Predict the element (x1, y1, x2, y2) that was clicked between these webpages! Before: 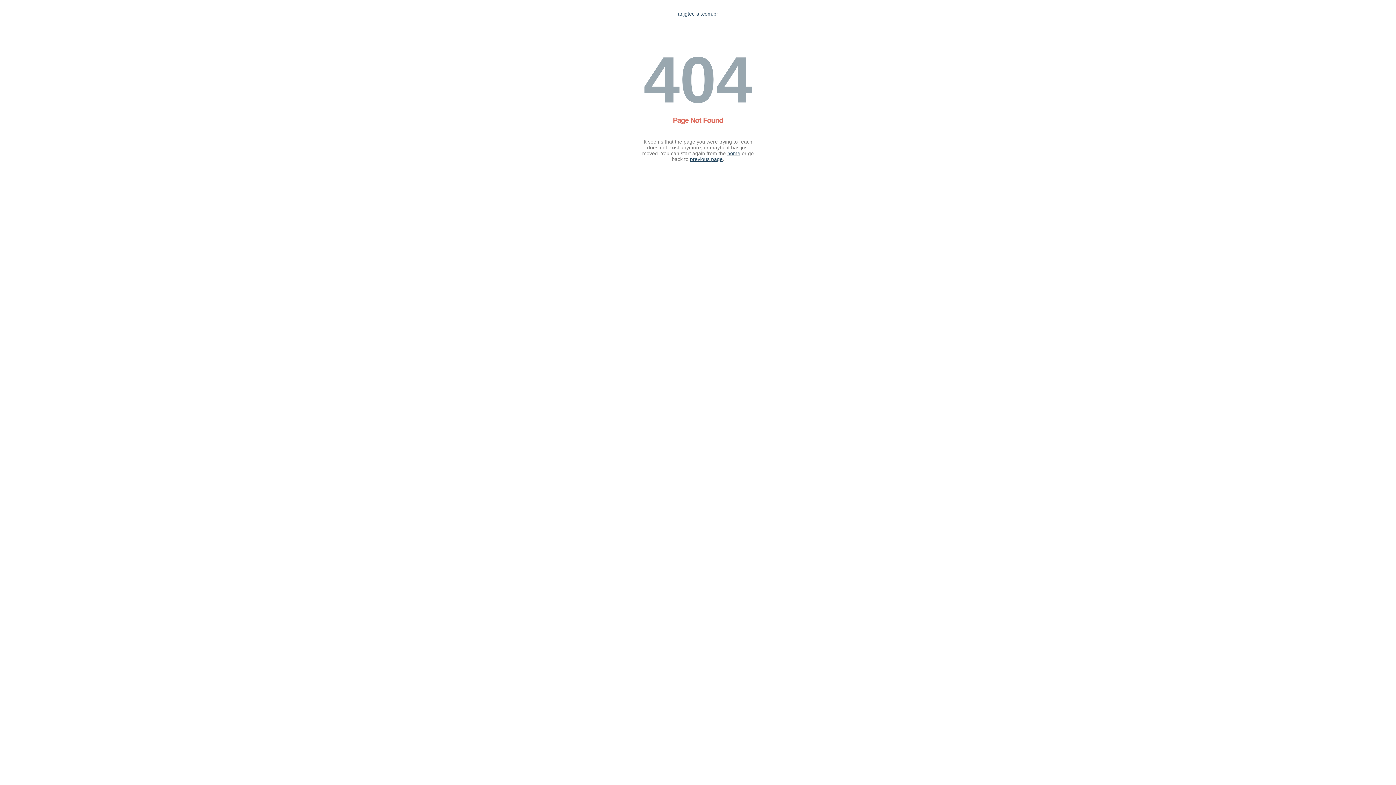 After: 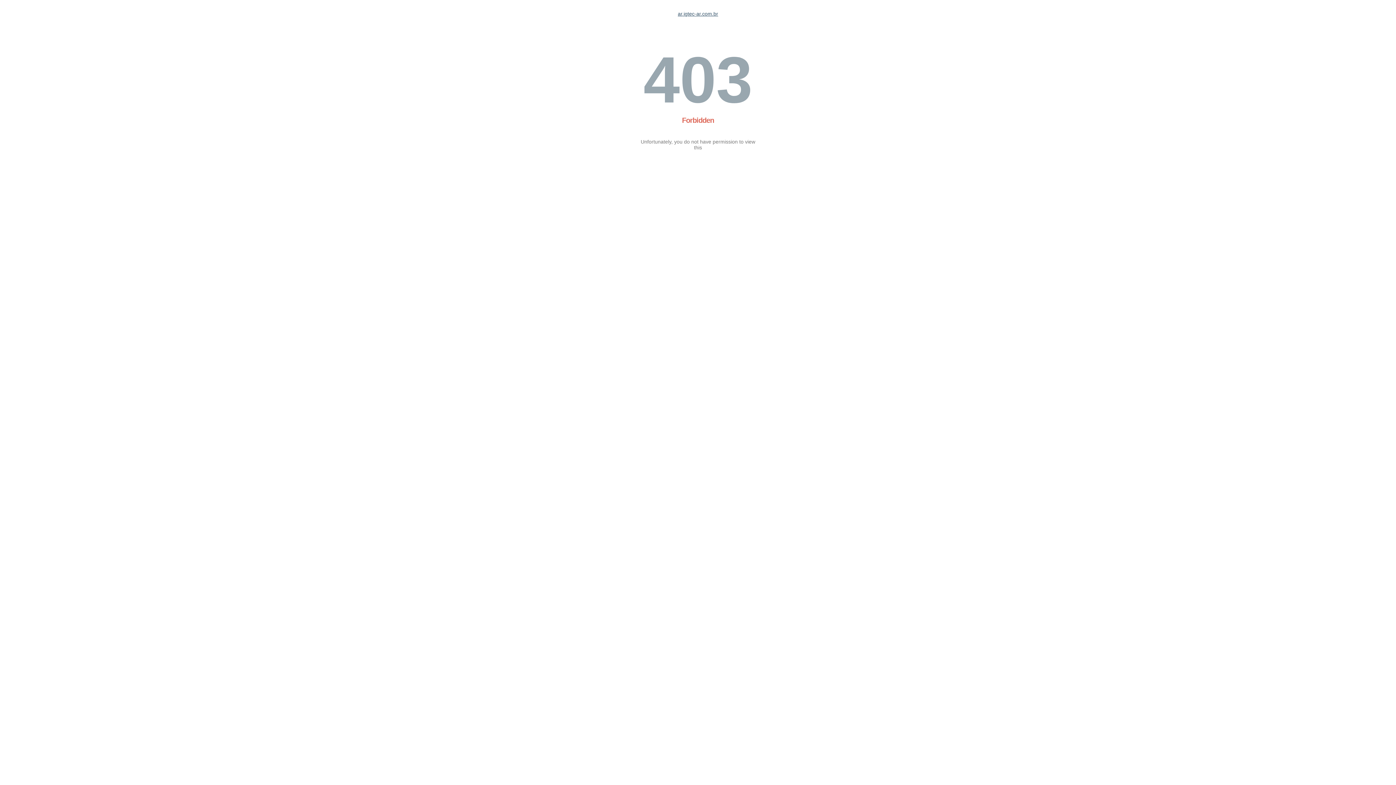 Action: label: ar.jgtec-ar.com.br bbox: (678, 10, 718, 16)